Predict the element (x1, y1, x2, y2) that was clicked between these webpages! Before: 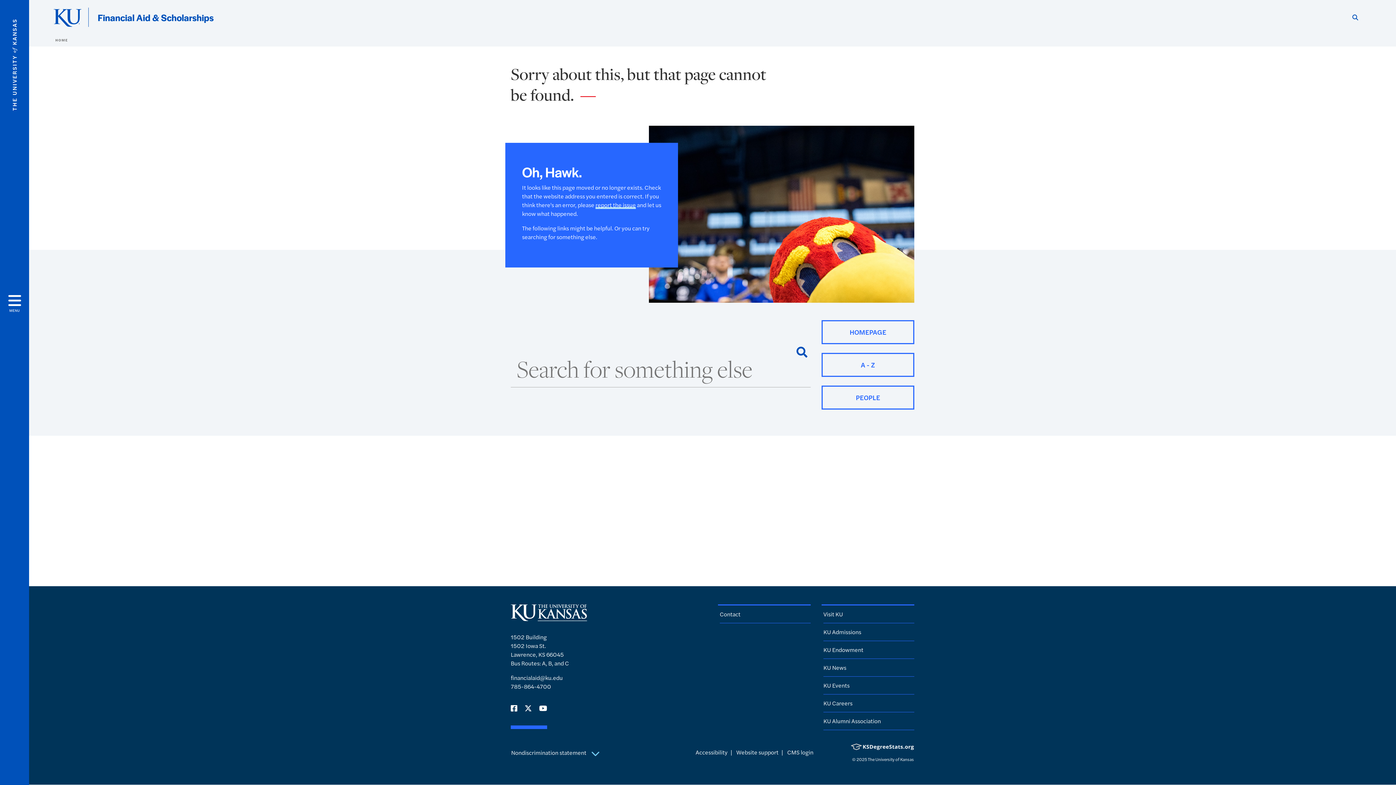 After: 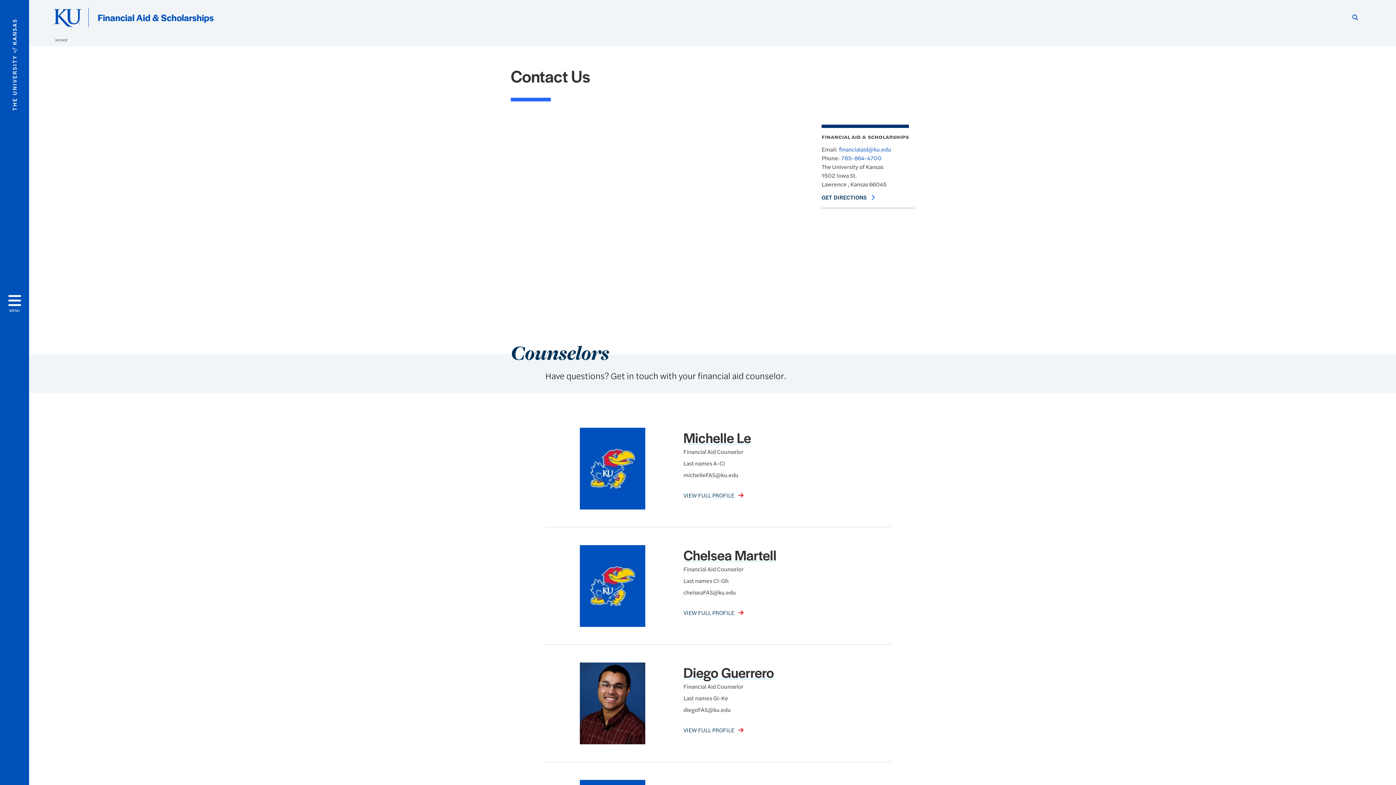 Action: label: Contact bbox: (720, 610, 740, 618)